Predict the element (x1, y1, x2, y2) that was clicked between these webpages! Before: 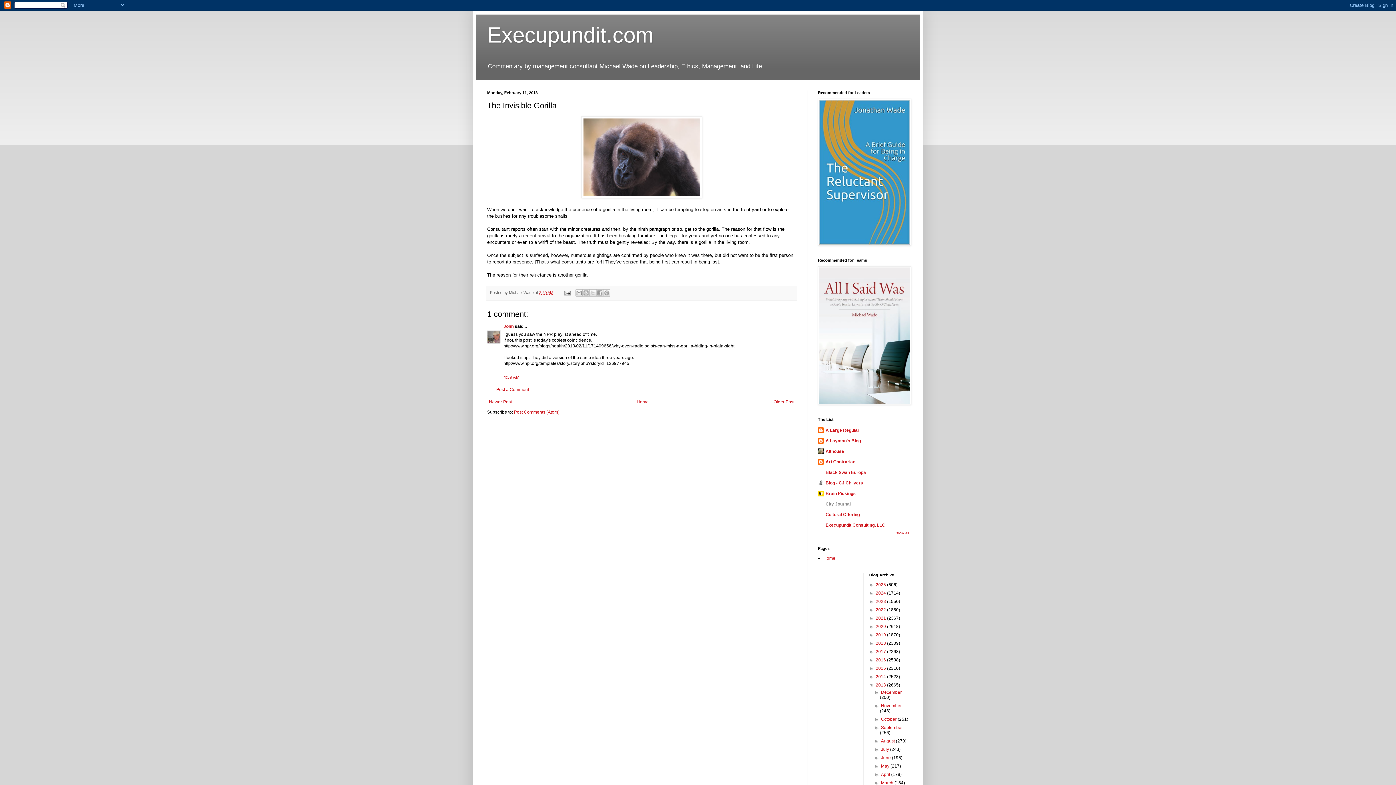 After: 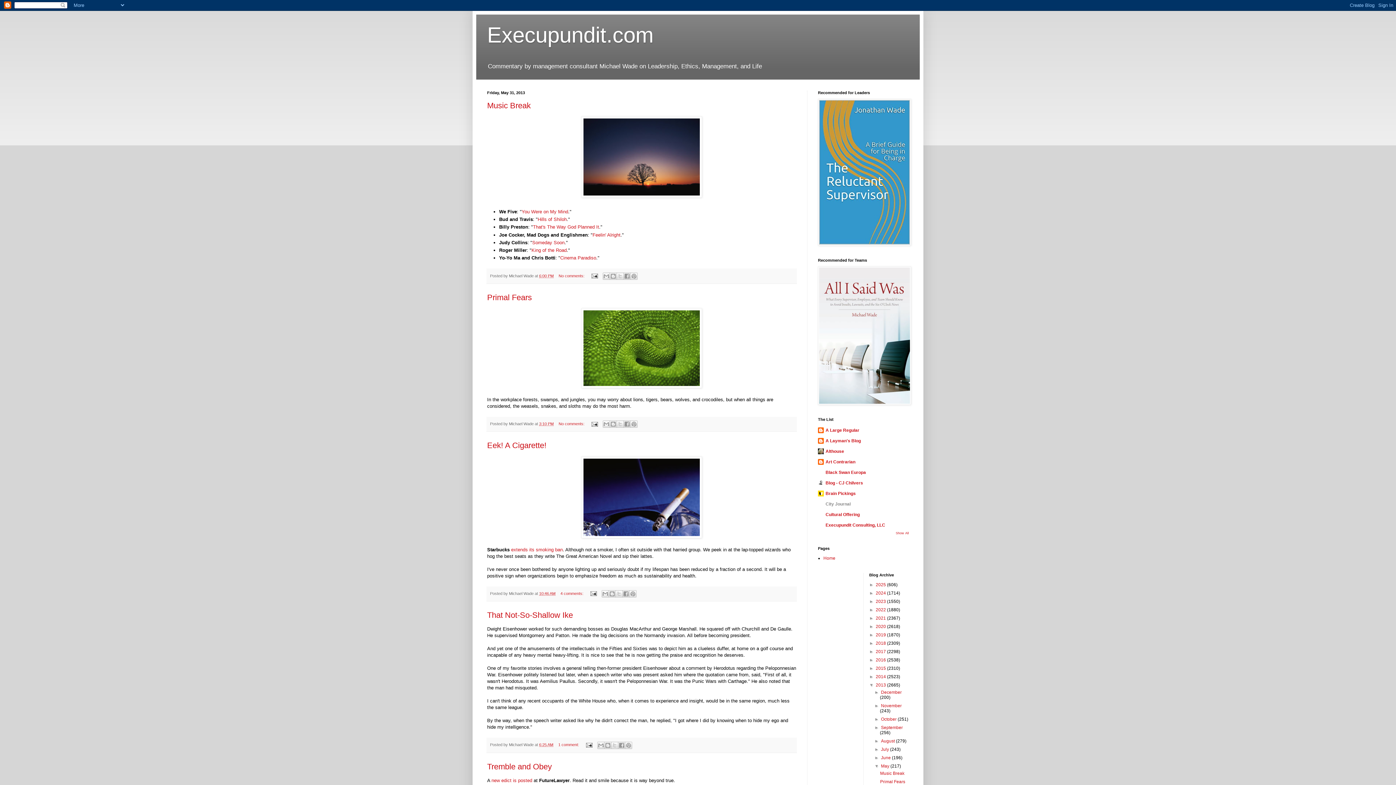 Action: label: May  bbox: (881, 764, 890, 769)